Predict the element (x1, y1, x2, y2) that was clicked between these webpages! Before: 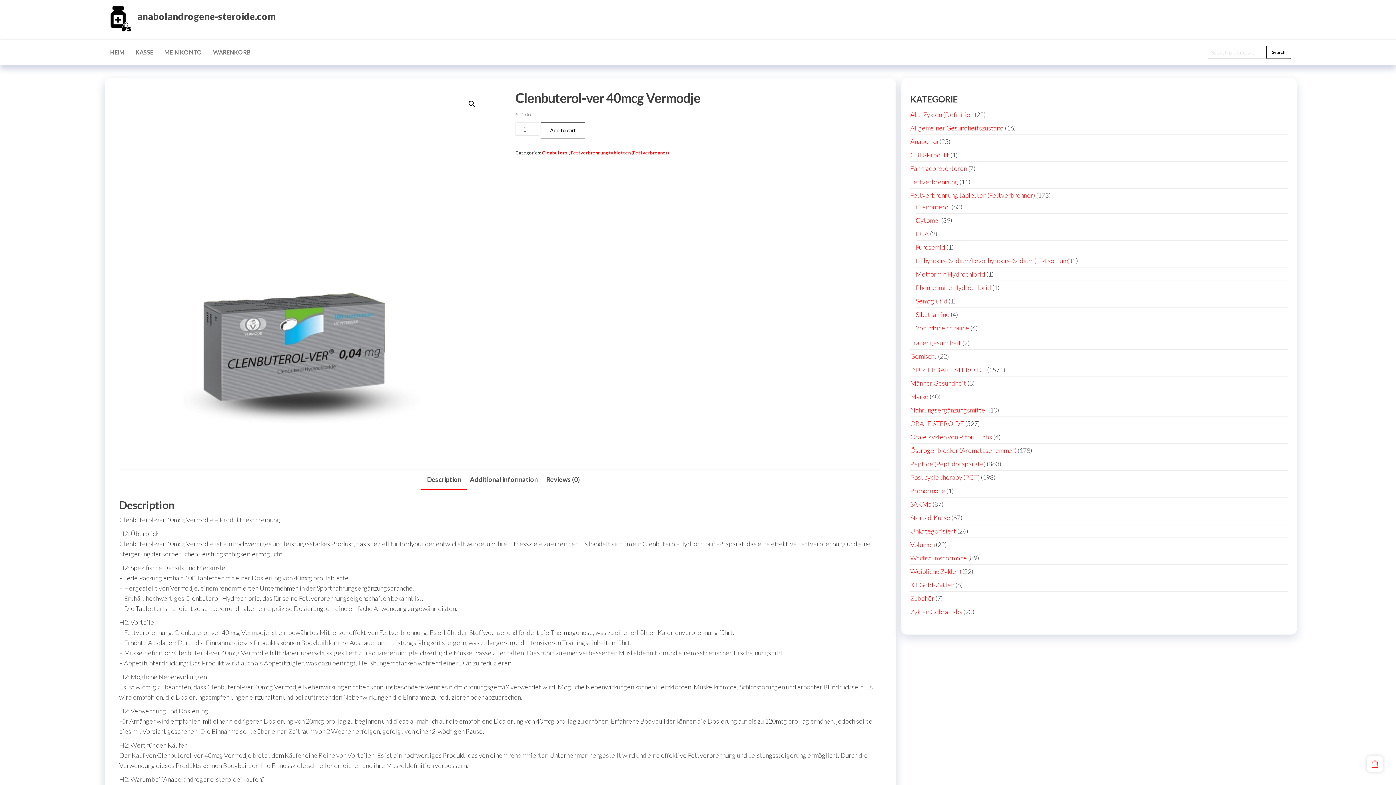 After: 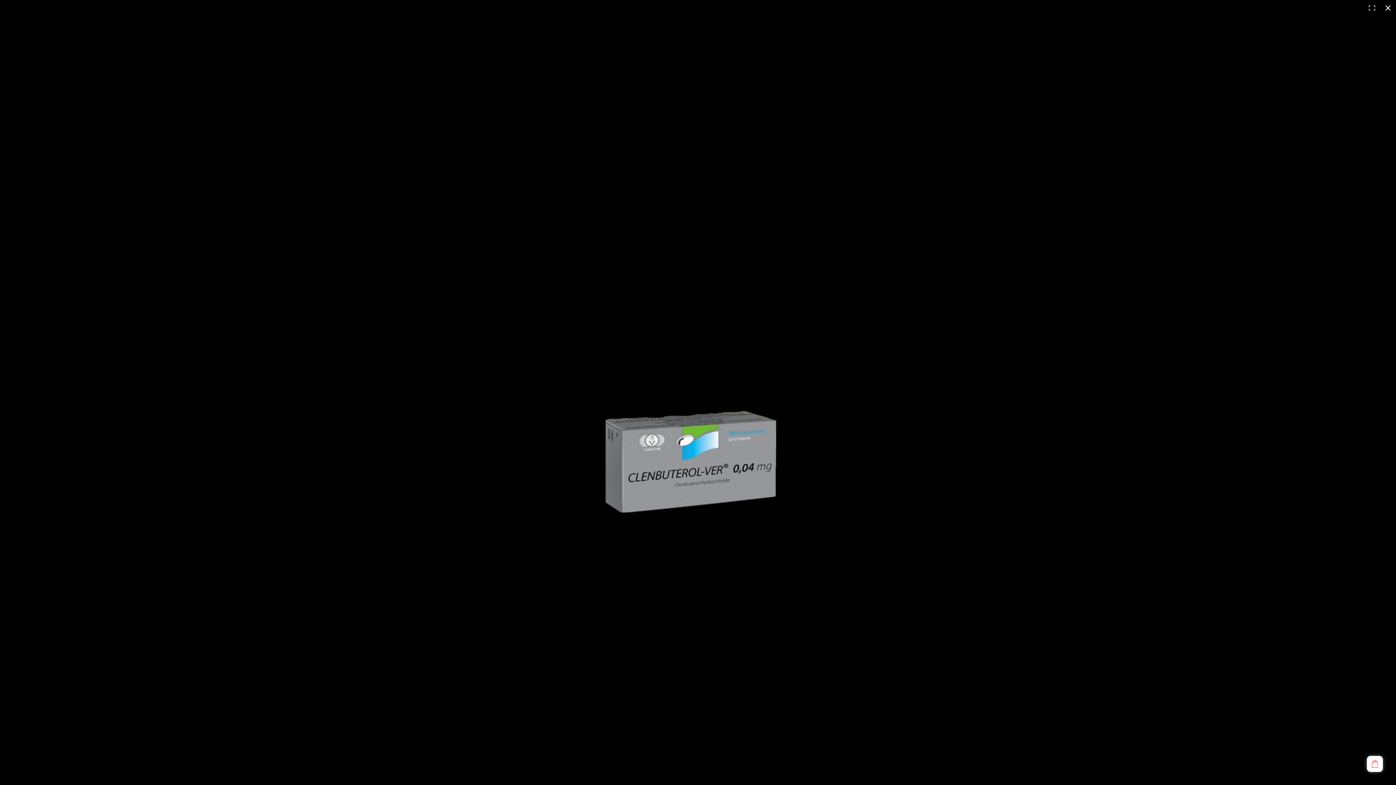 Action: bbox: (119, 90, 485, 456)